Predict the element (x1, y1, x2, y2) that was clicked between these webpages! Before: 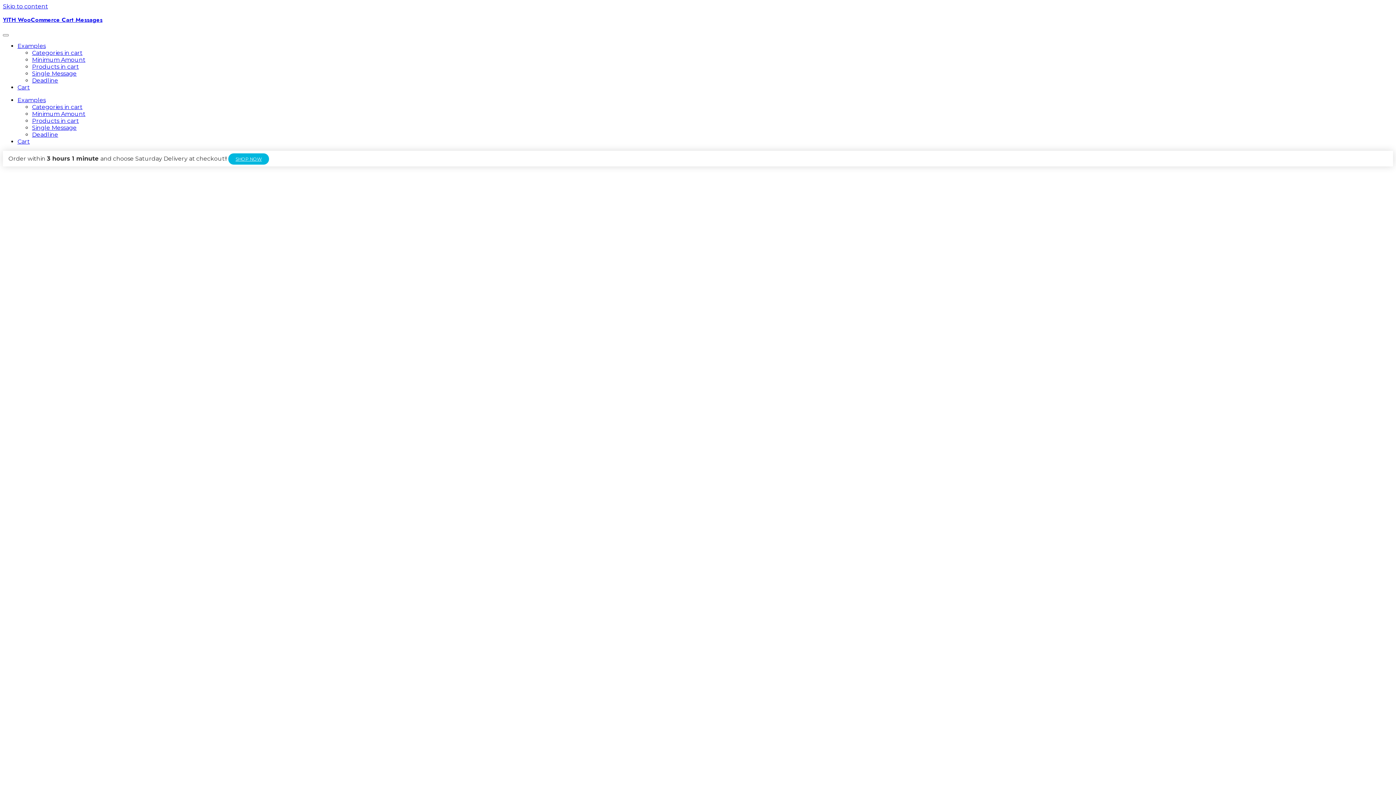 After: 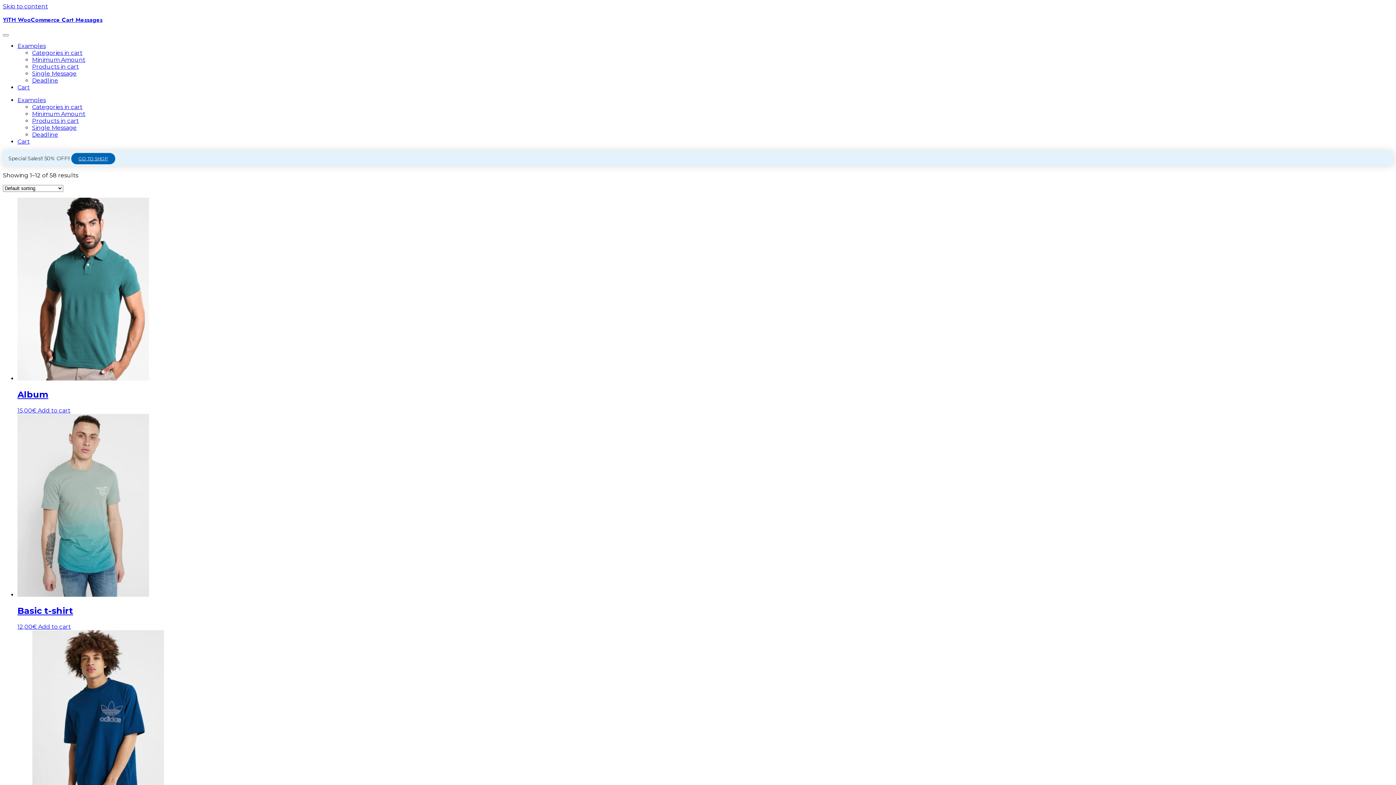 Action: label: Single Message bbox: (32, 70, 76, 77)